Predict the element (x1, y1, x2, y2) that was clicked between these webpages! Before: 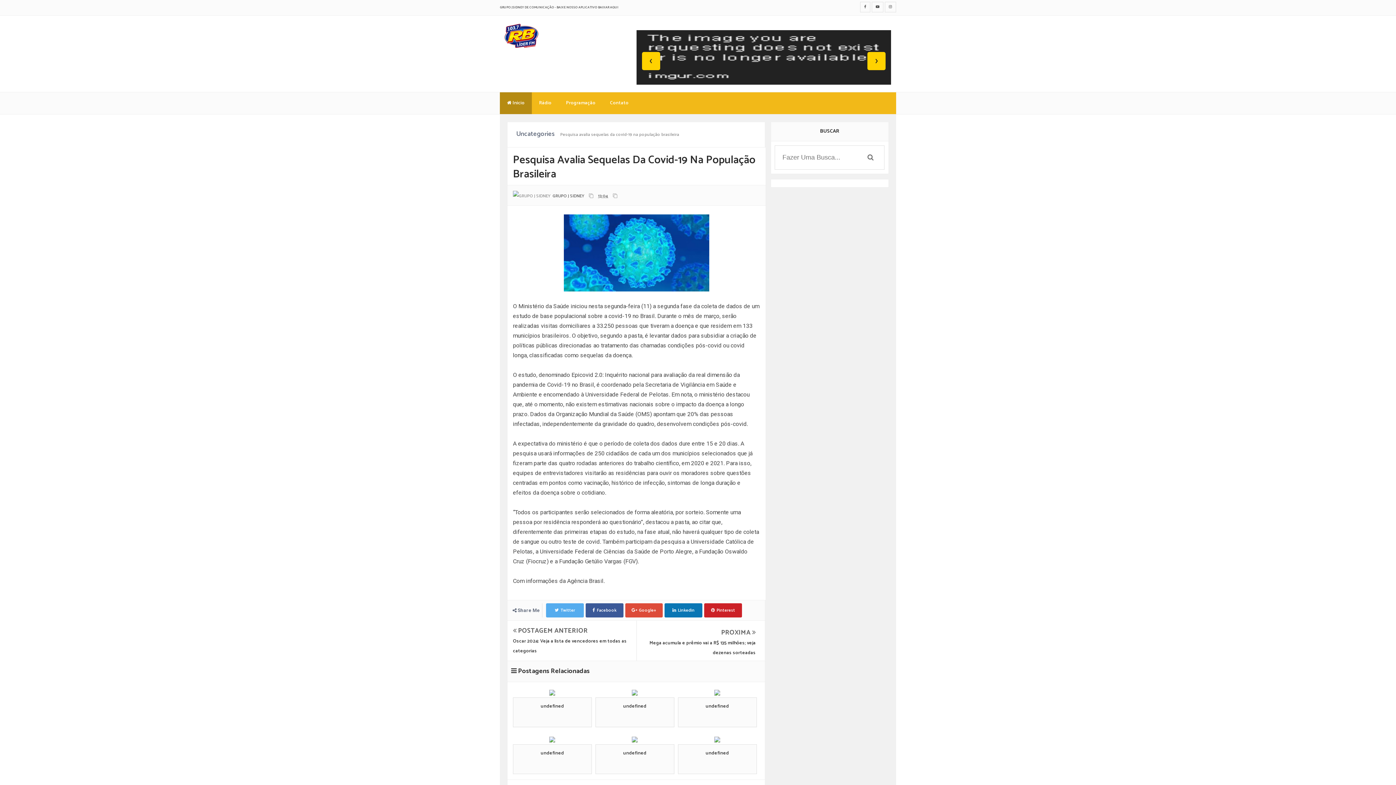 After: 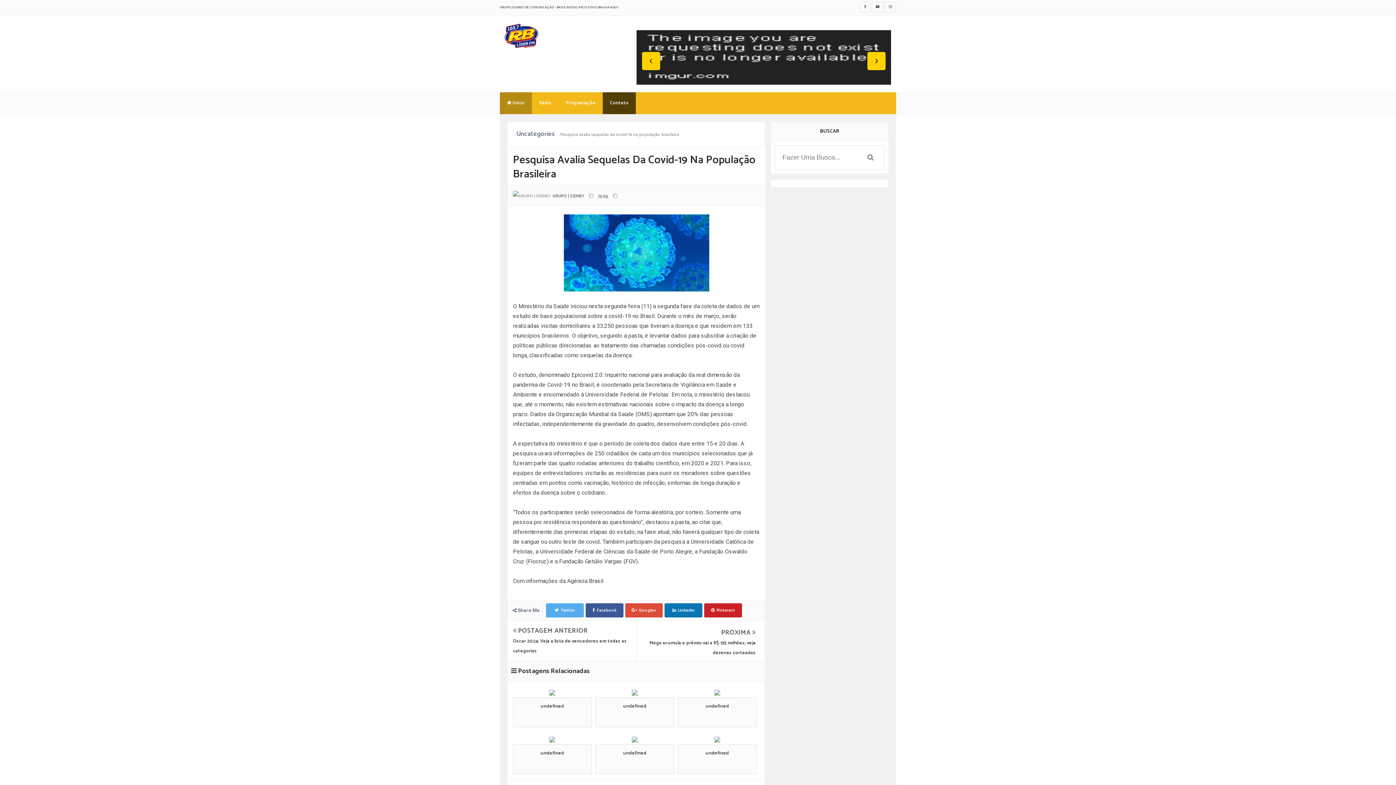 Action: bbox: (602, 92, 636, 114) label: Contato